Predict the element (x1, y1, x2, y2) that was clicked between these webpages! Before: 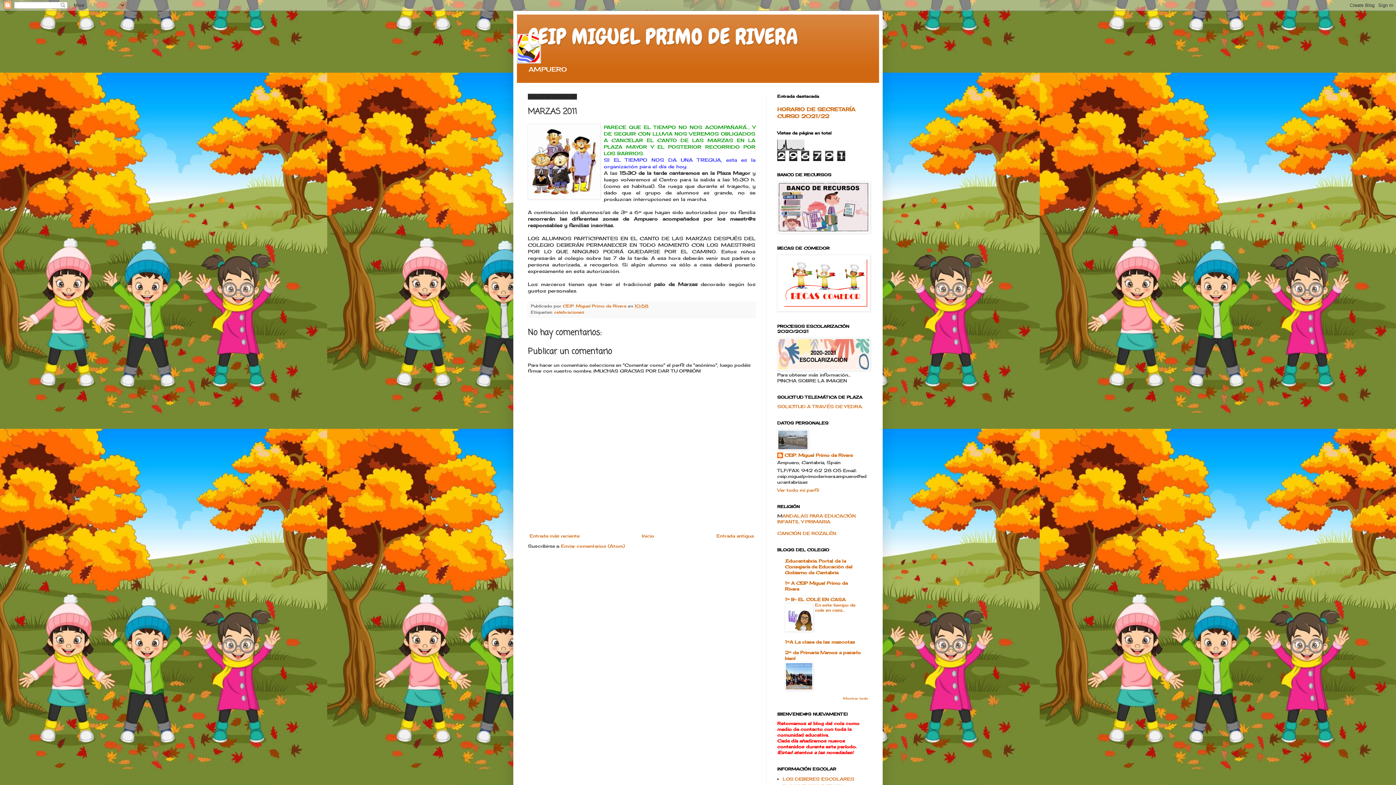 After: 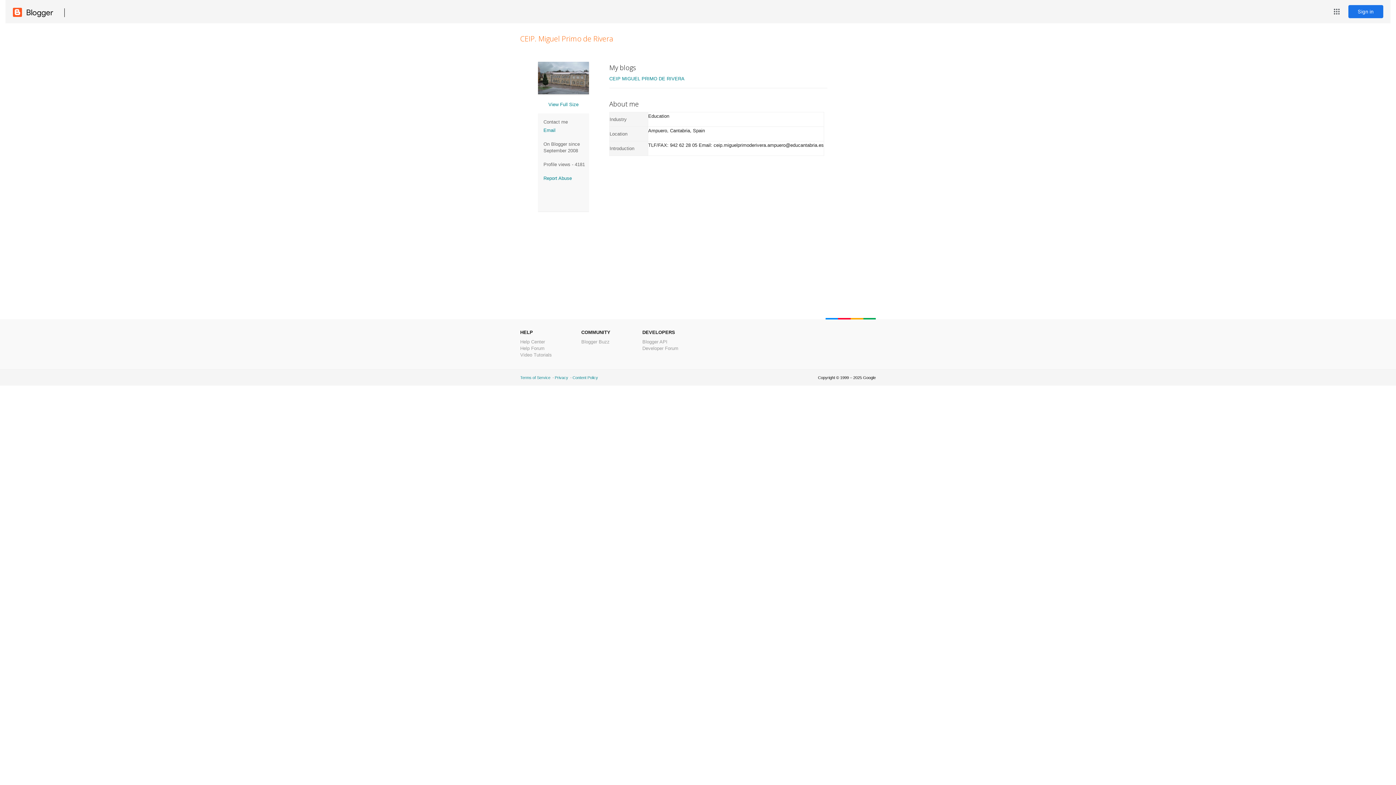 Action: label: CEIP. Miguel Primo de Rivera  bbox: (562, 303, 628, 308)